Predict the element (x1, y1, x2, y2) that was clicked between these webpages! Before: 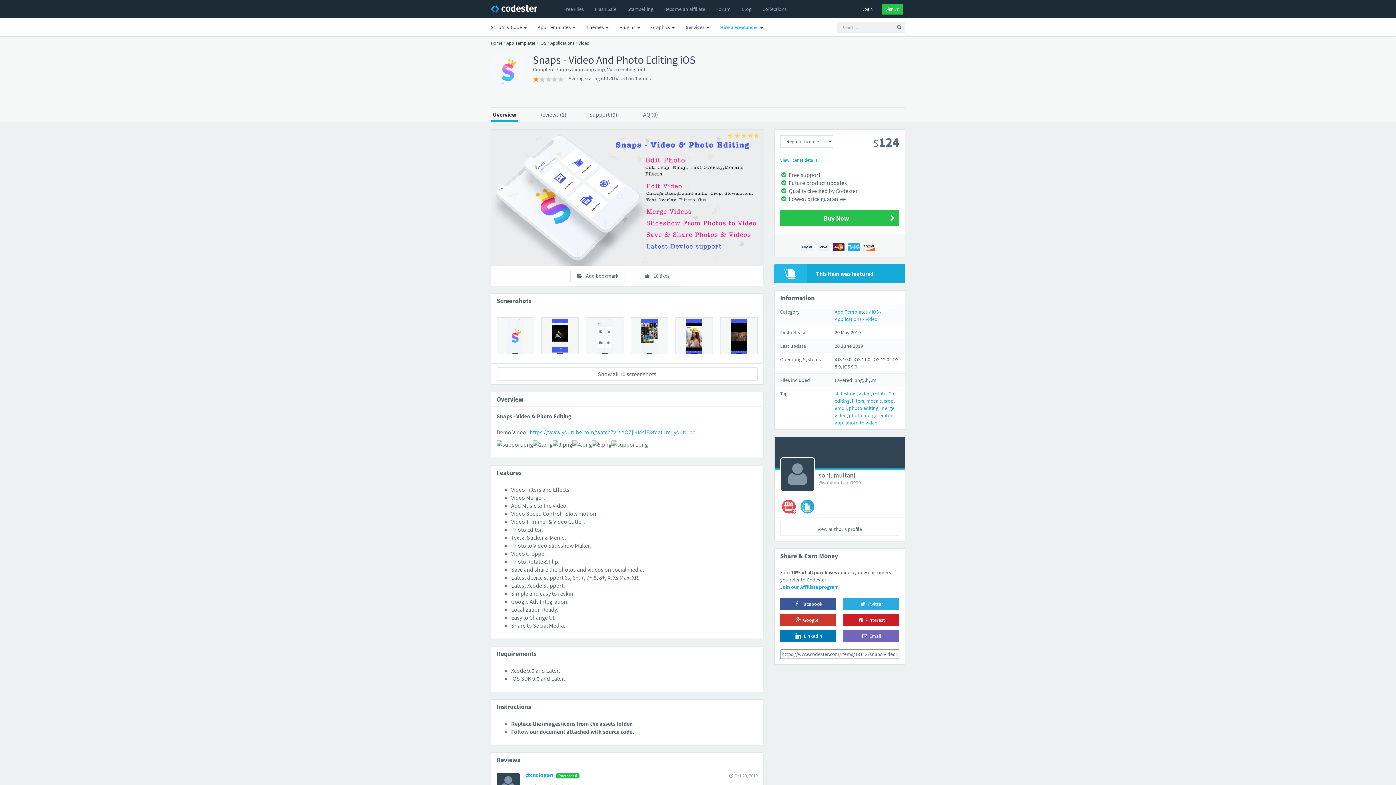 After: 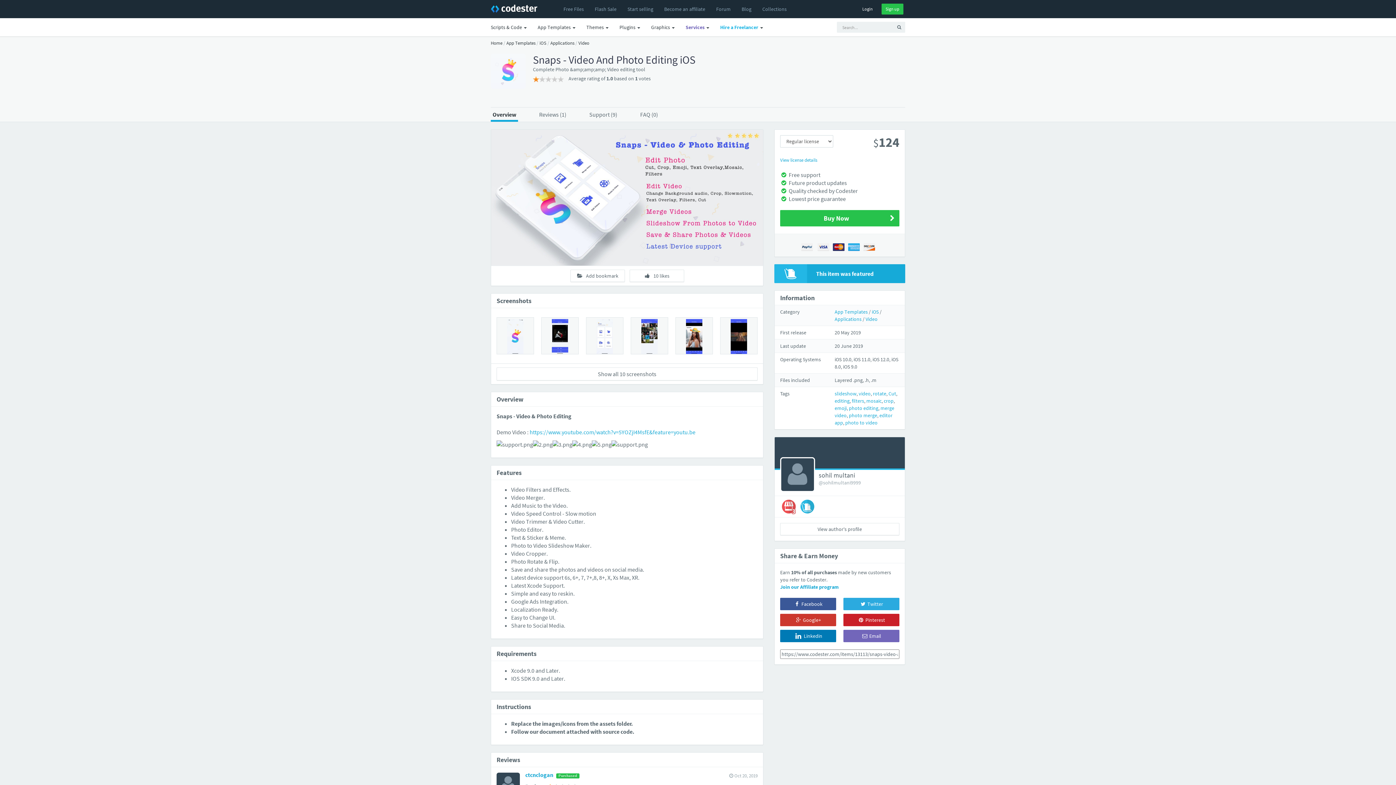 Action: label: Overview bbox: (490, 109, 518, 121)